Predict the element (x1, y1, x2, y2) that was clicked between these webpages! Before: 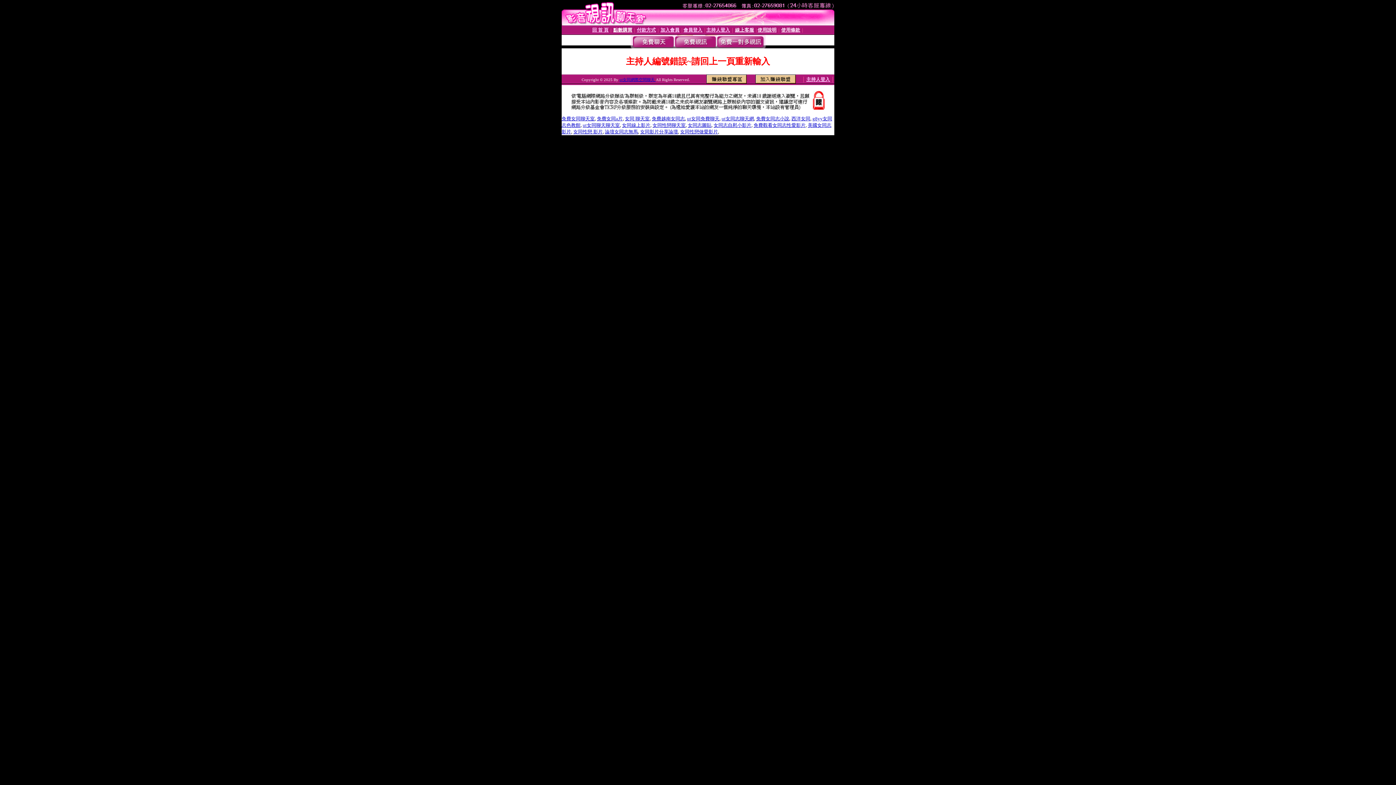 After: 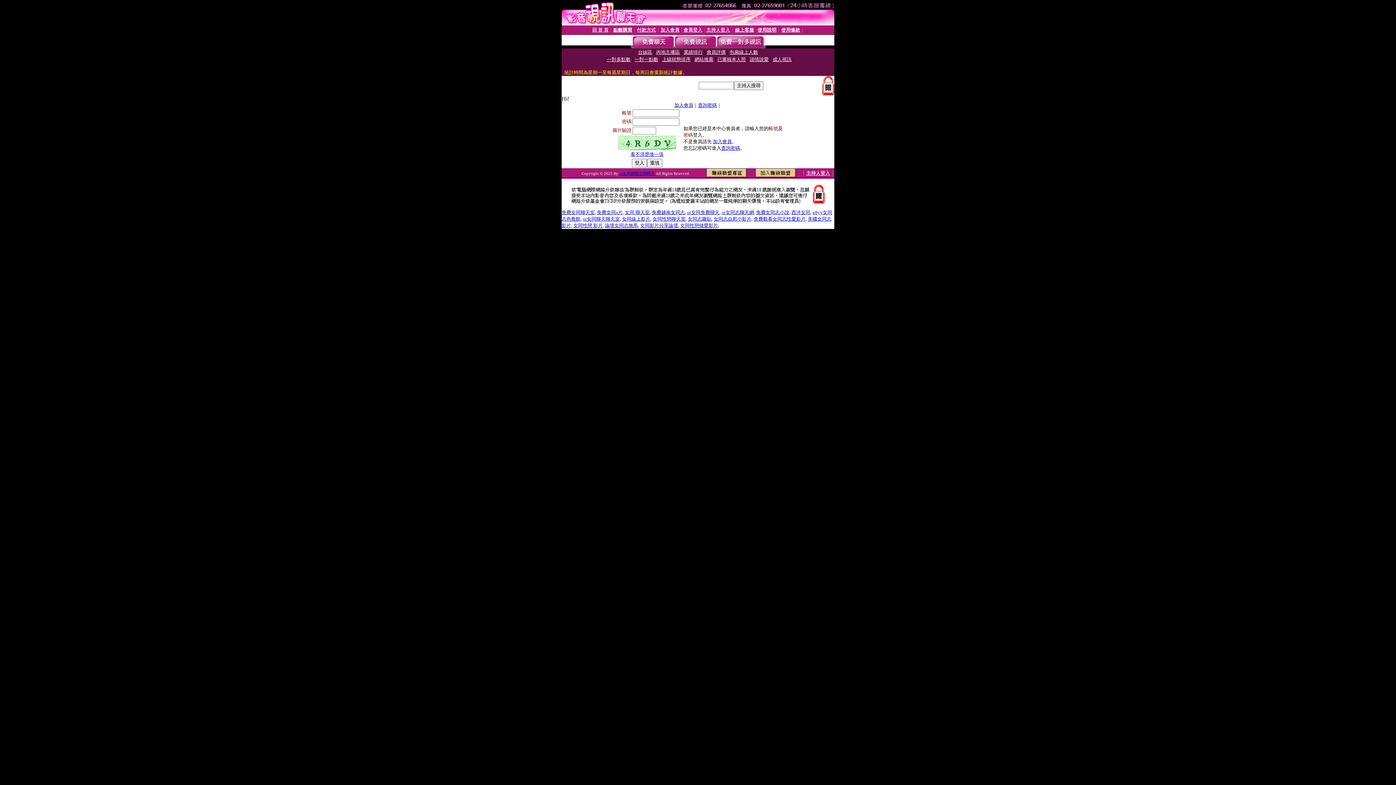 Action: label: 線上客服 bbox: (735, 27, 754, 32)